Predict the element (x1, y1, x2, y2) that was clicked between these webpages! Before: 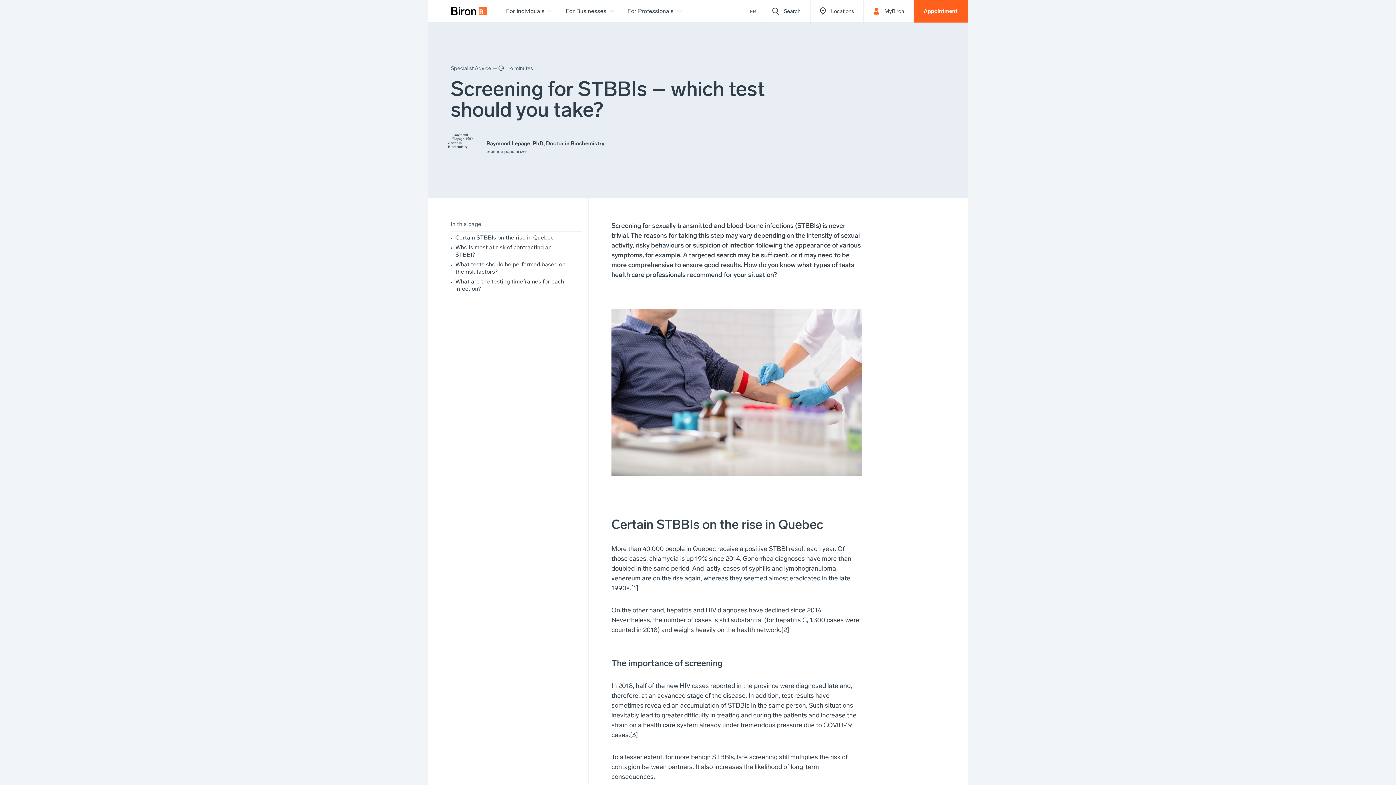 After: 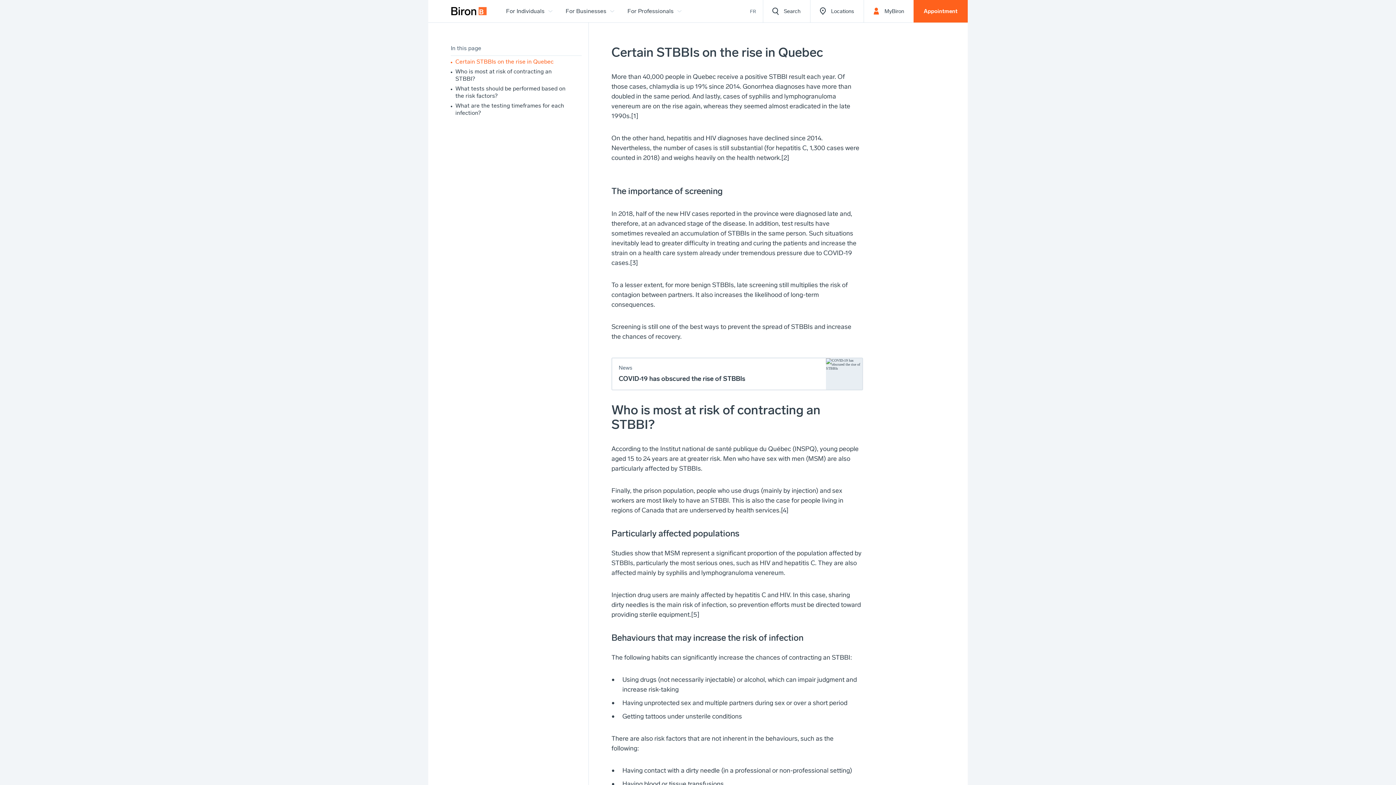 Action: label: Certain STBBIs on the rise in Quebec bbox: (450, 234, 569, 241)